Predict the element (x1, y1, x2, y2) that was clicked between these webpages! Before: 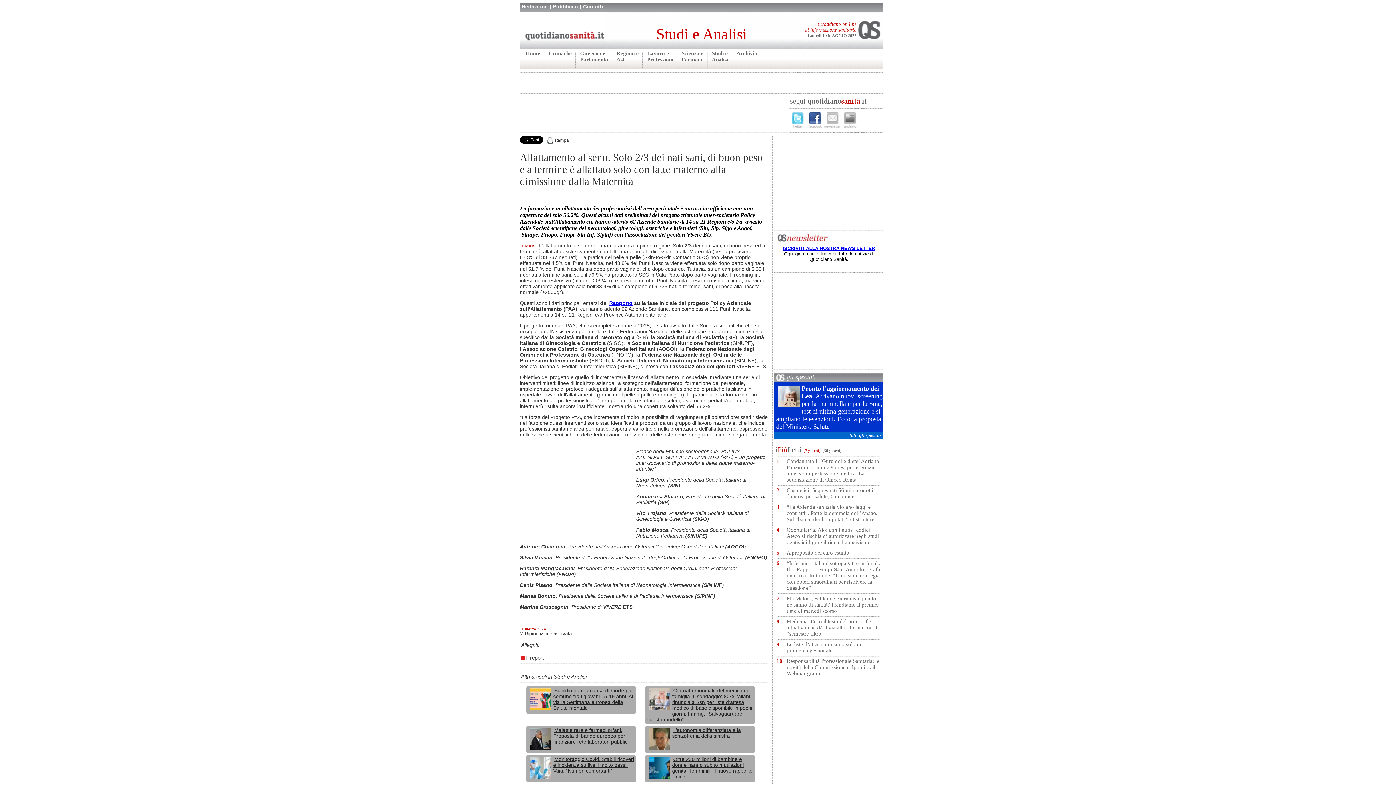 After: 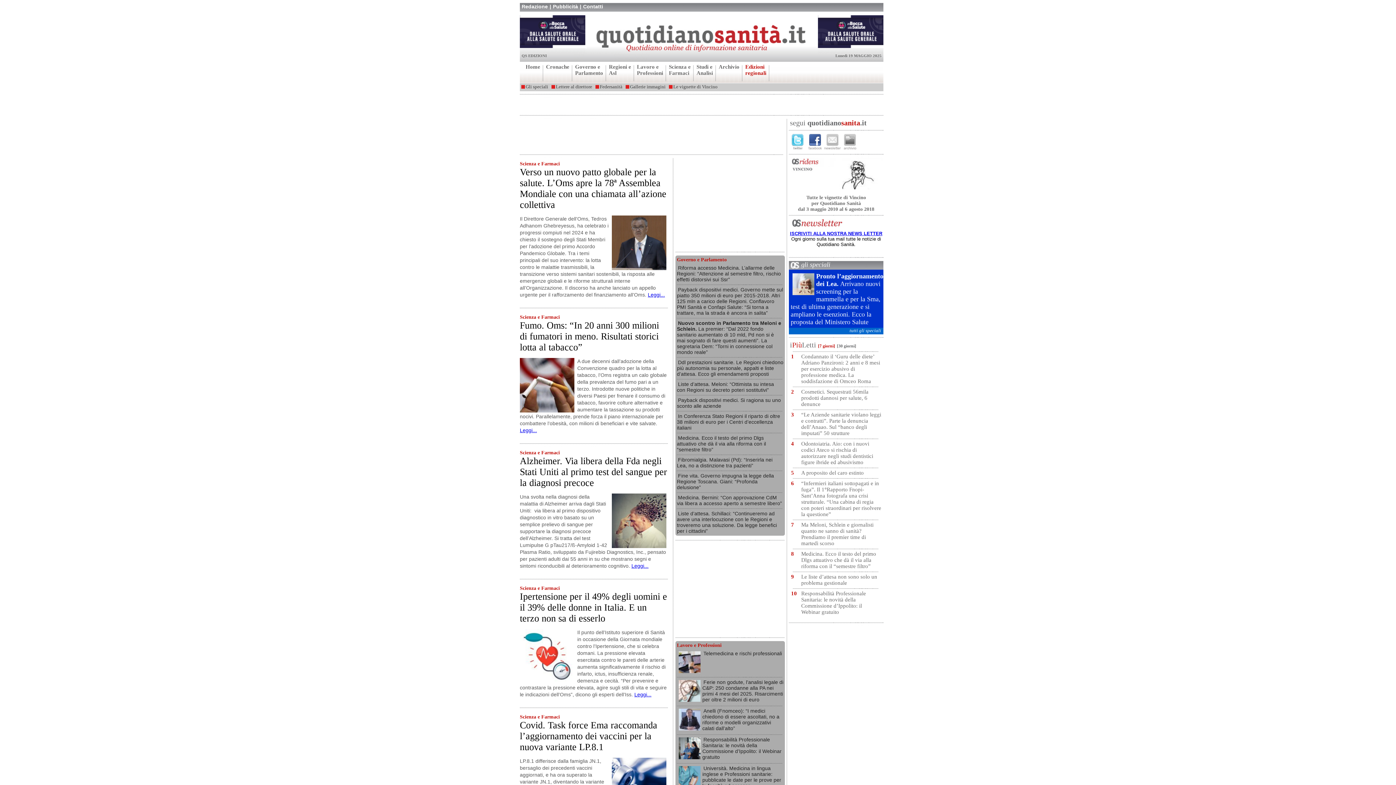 Action: label: Scienza e
Farmaci bbox: (681, 50, 703, 62)